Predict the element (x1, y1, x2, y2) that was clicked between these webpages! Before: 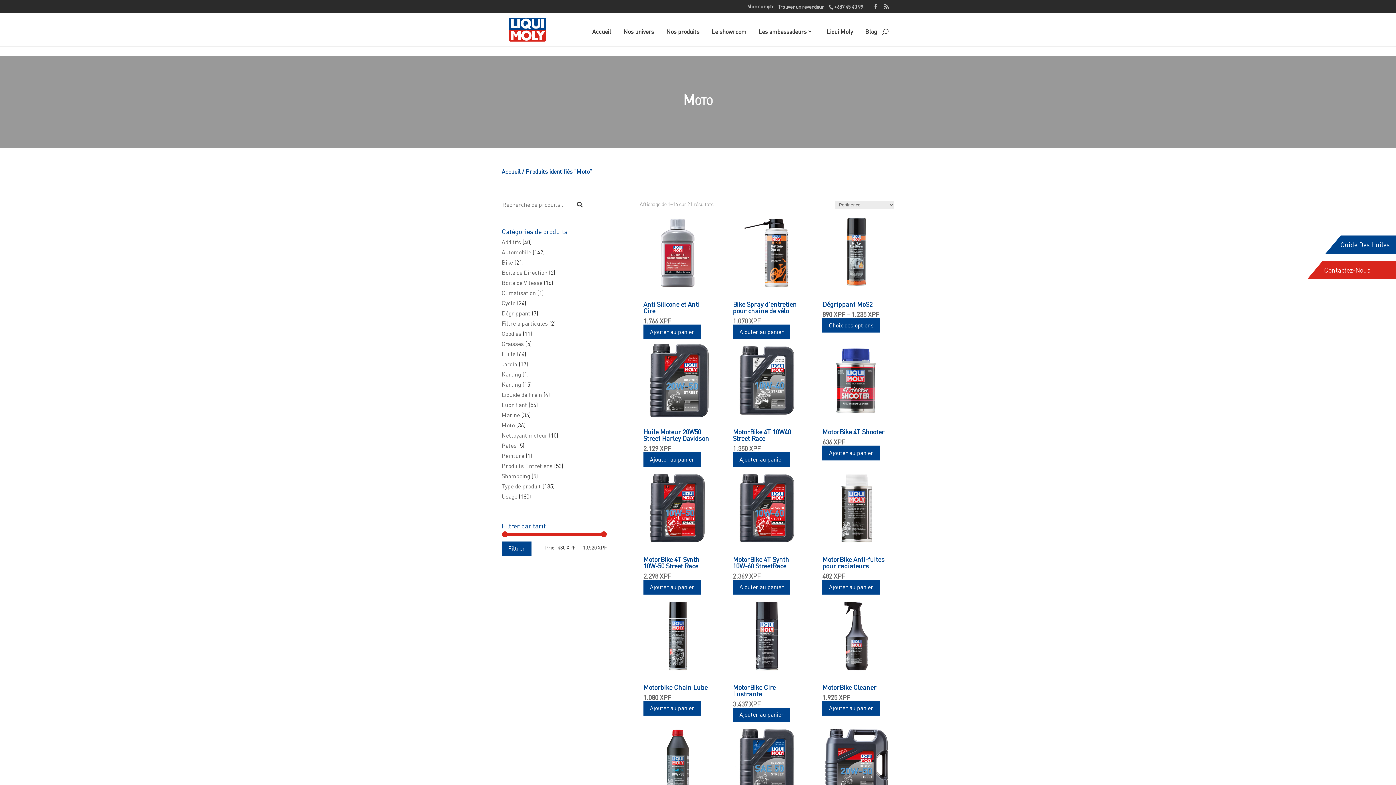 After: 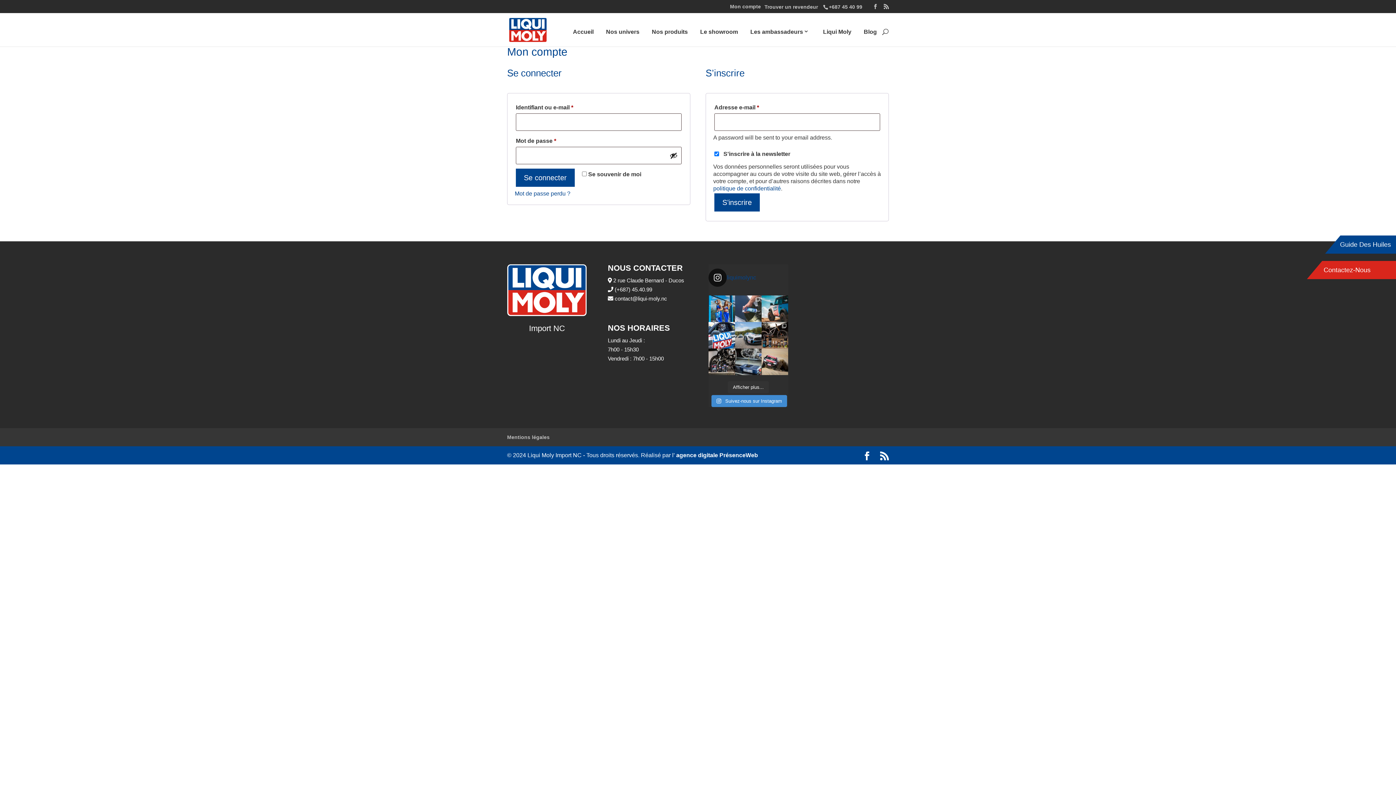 Action: bbox: (747, 3, 774, 12) label: Mon compte